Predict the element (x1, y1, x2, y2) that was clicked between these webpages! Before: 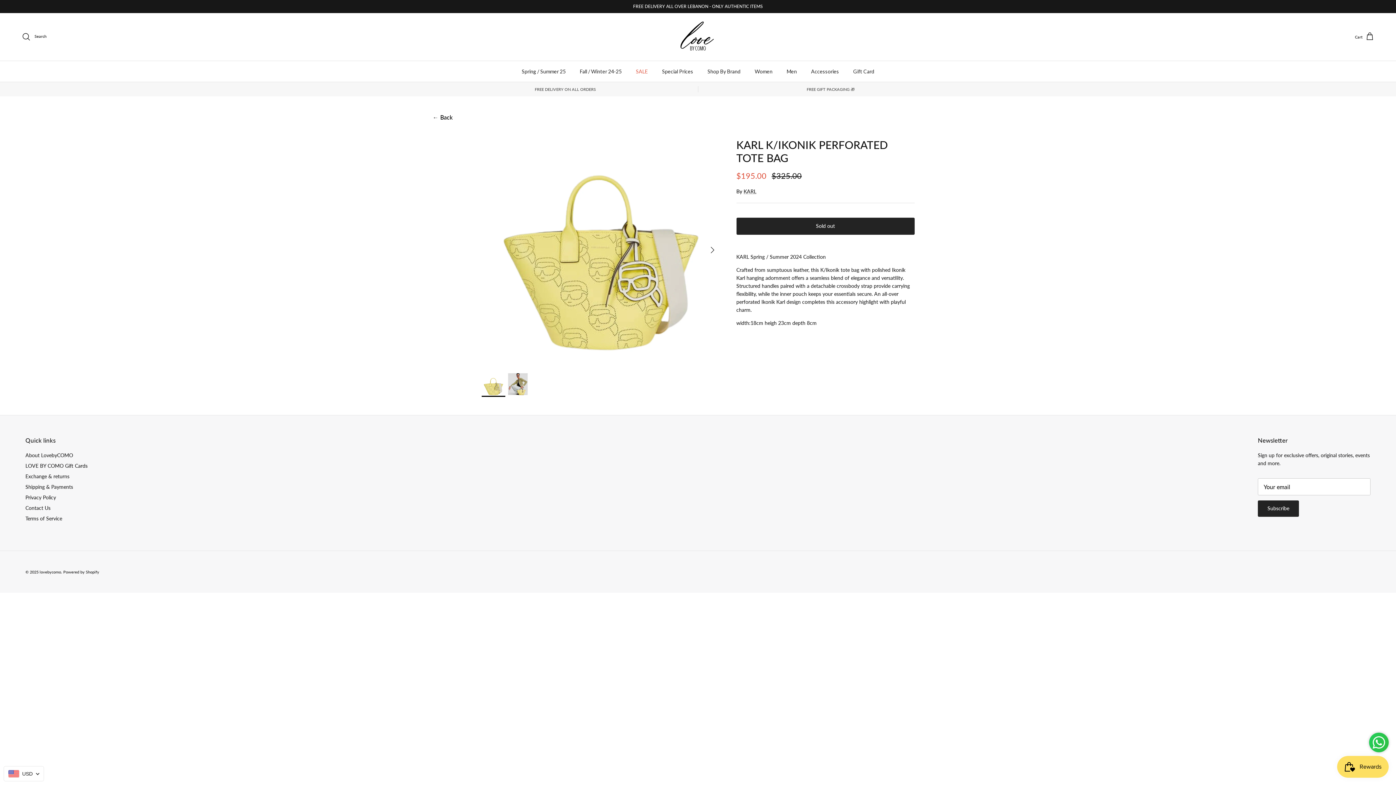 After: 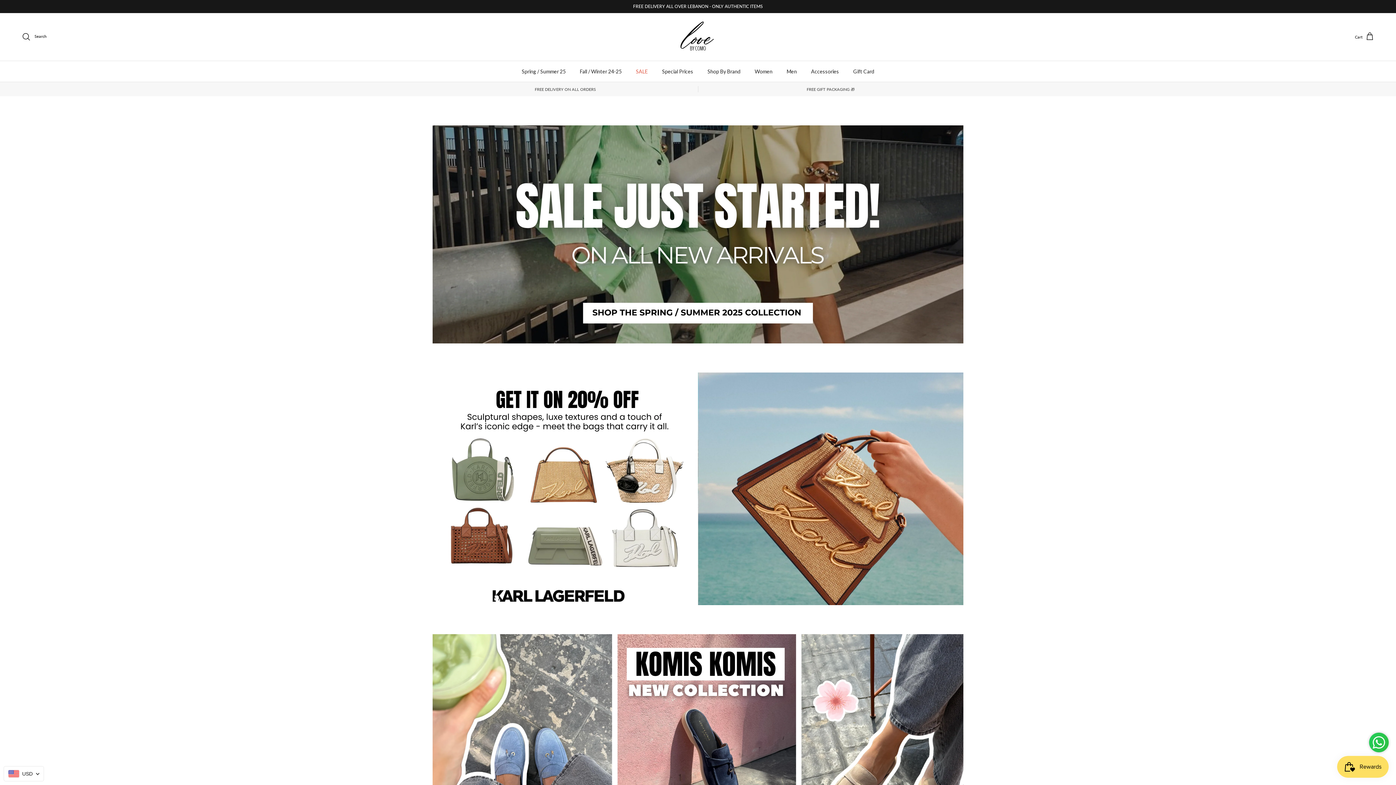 Action: bbox: (39, 569, 61, 574) label: lovebycomo